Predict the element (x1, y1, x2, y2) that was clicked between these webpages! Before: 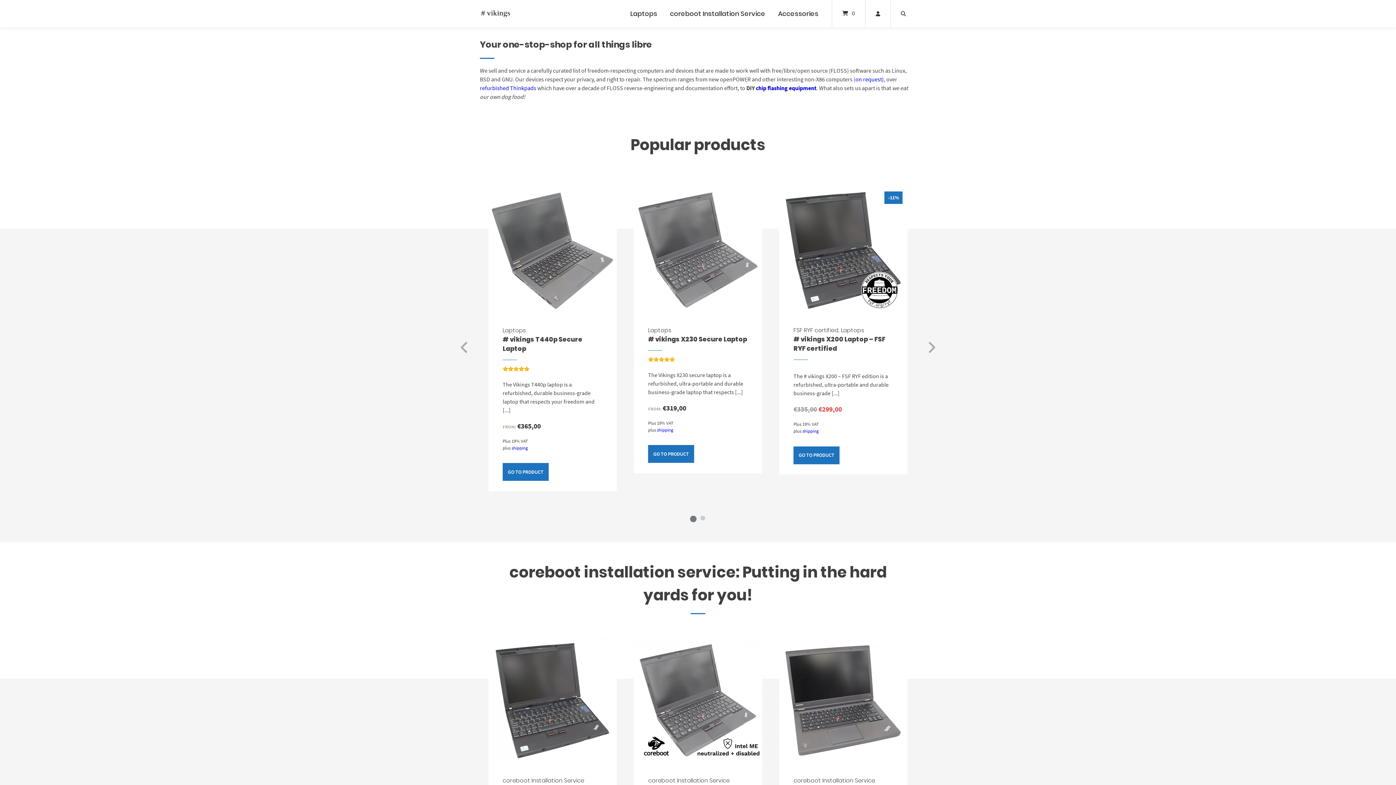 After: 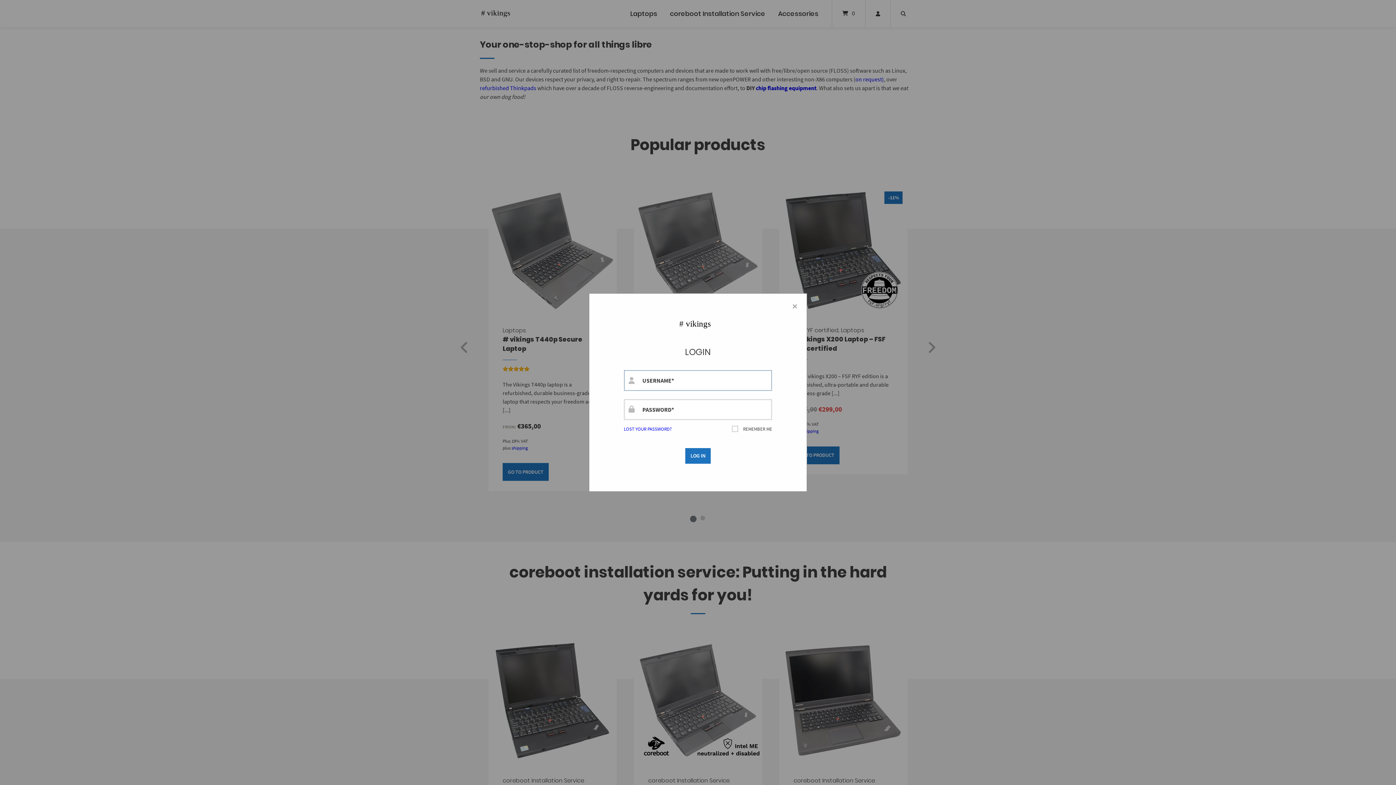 Action: bbox: (865, 0, 890, 27) label: My Account